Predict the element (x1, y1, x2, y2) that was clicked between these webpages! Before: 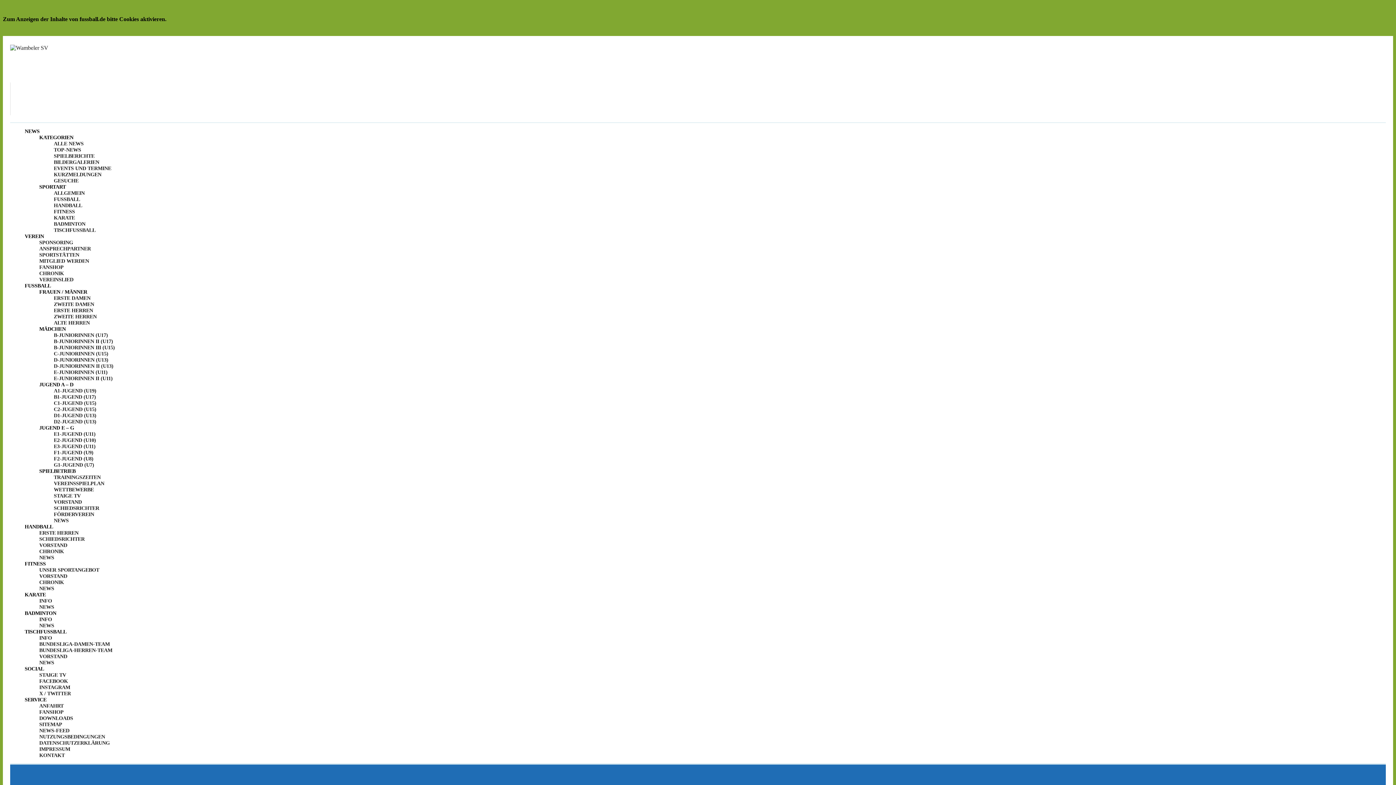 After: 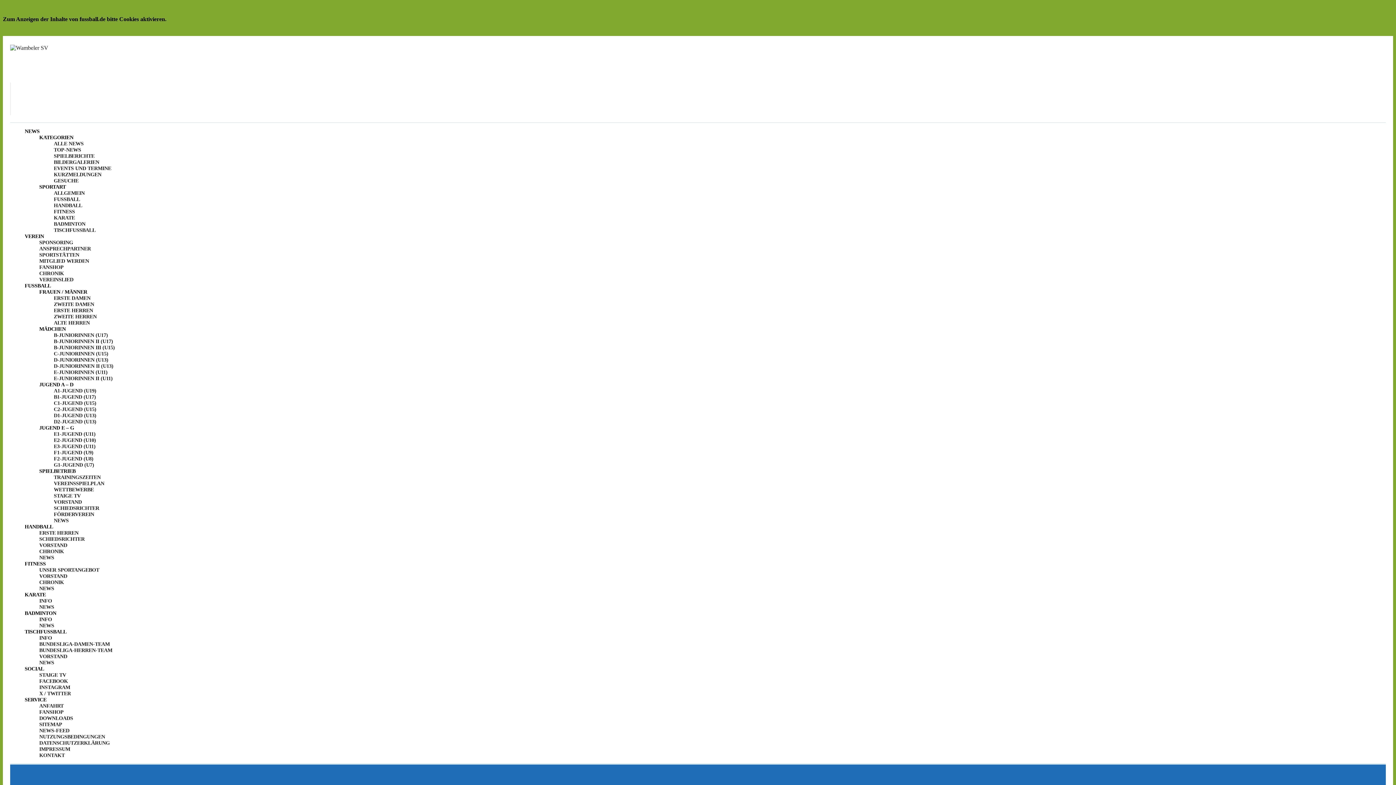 Action: bbox: (39, 264, 63, 270) label: FANSHOP